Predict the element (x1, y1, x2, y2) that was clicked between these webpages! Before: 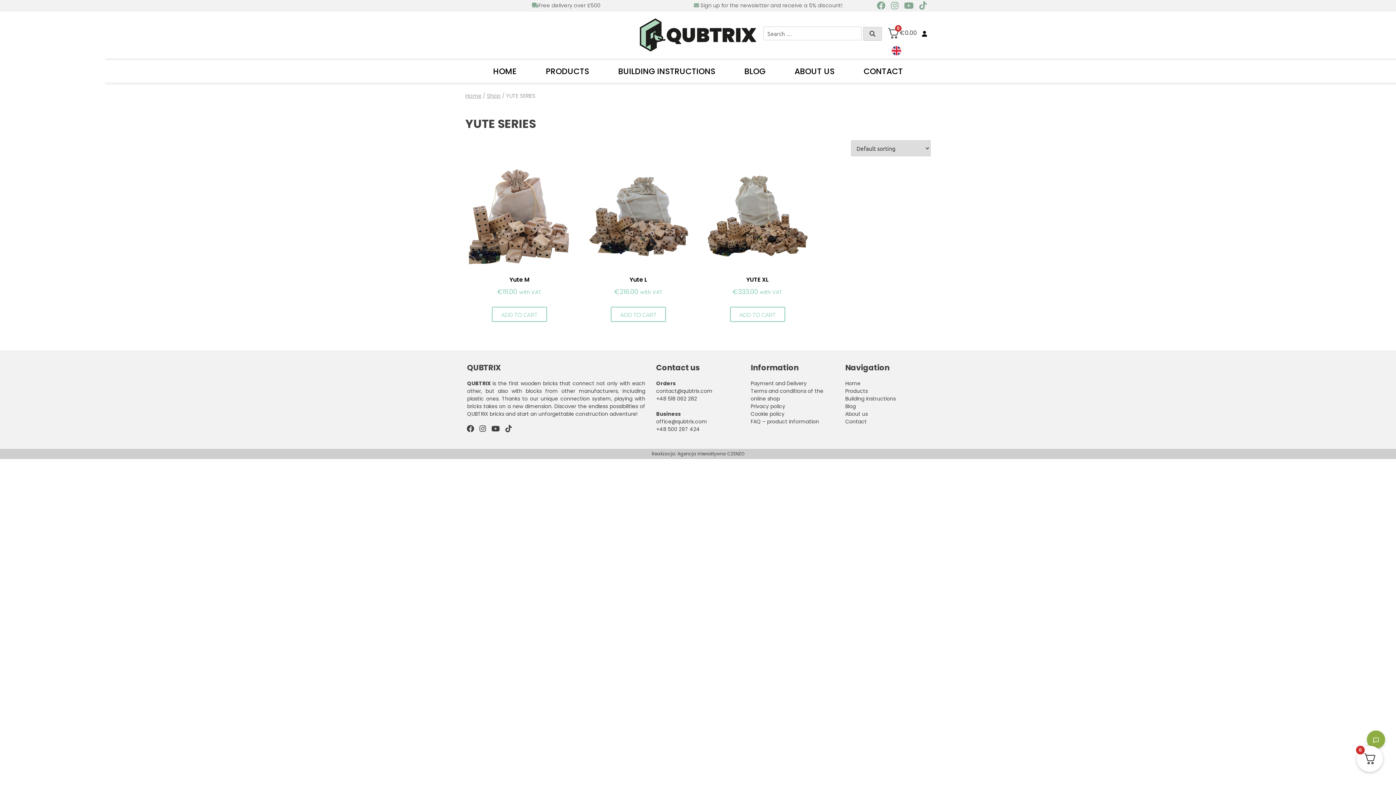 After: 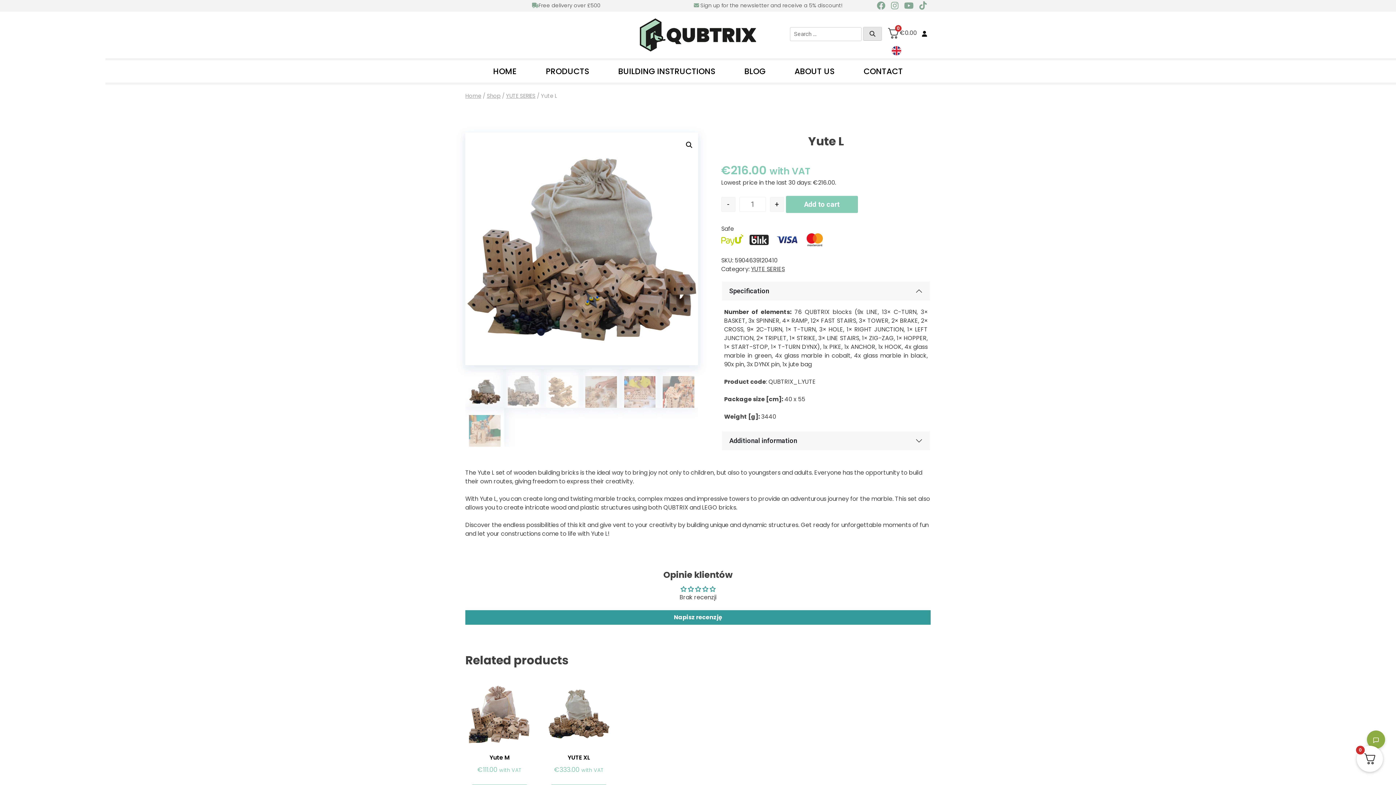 Action: label: Yute L
€216.00 with VAT bbox: (588, 165, 689, 296)